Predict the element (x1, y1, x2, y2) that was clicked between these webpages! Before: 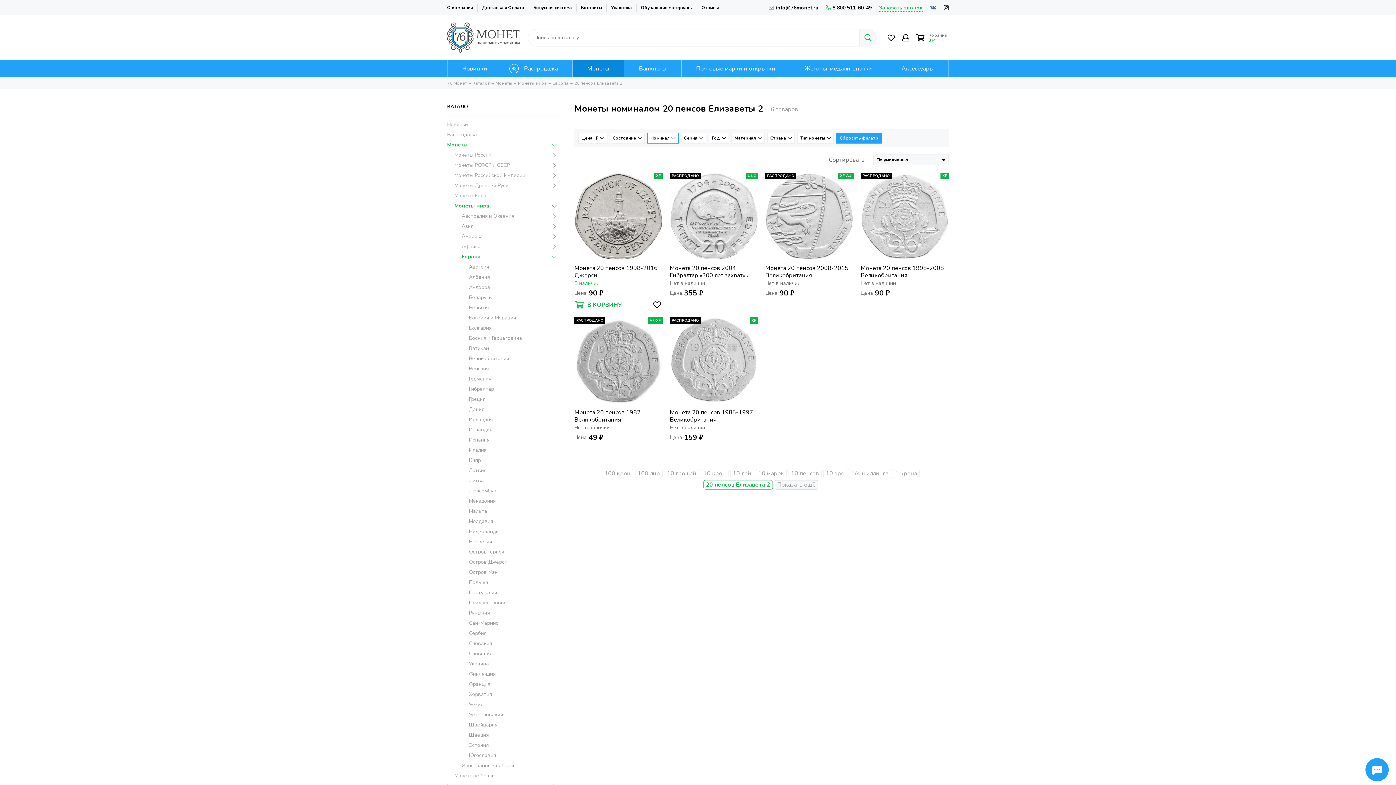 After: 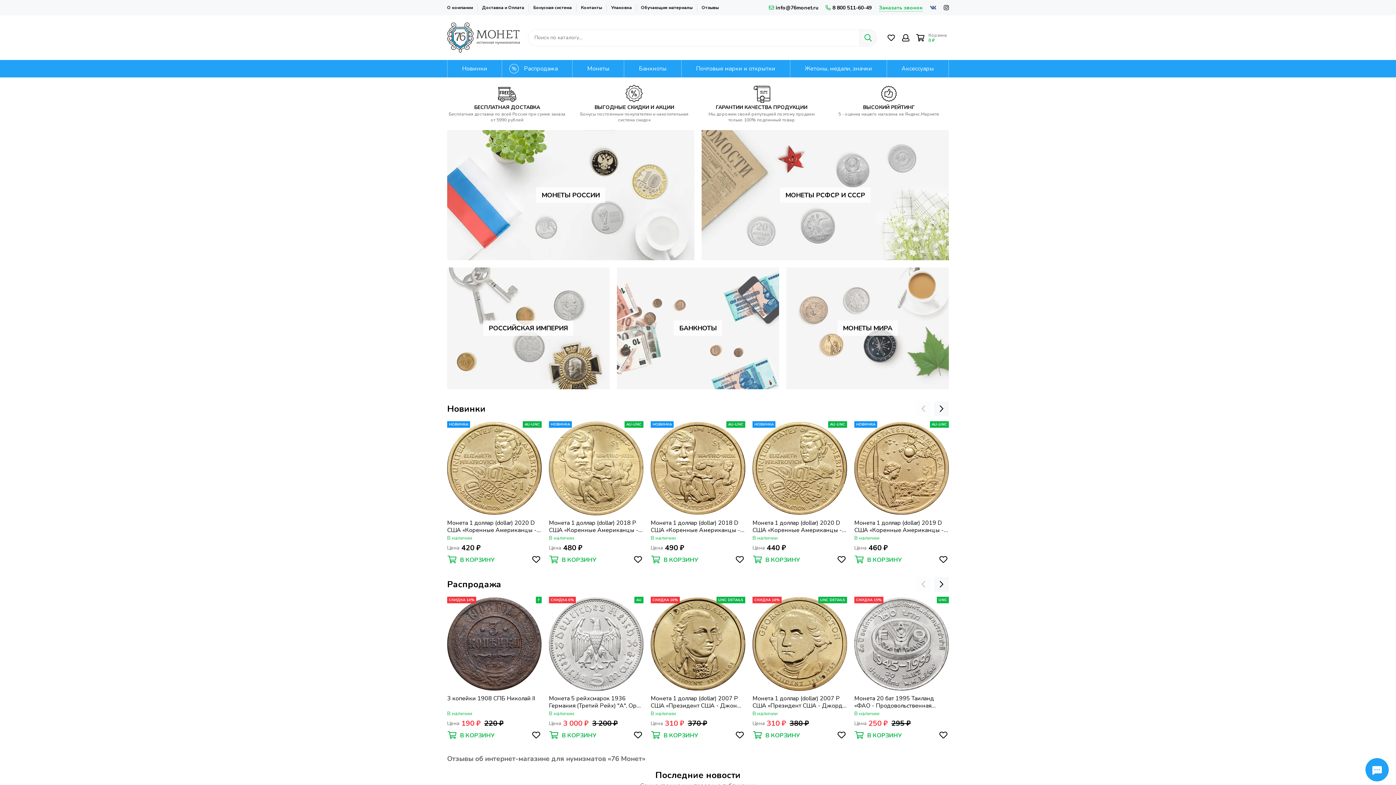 Action: bbox: (447, 22, 520, 52)